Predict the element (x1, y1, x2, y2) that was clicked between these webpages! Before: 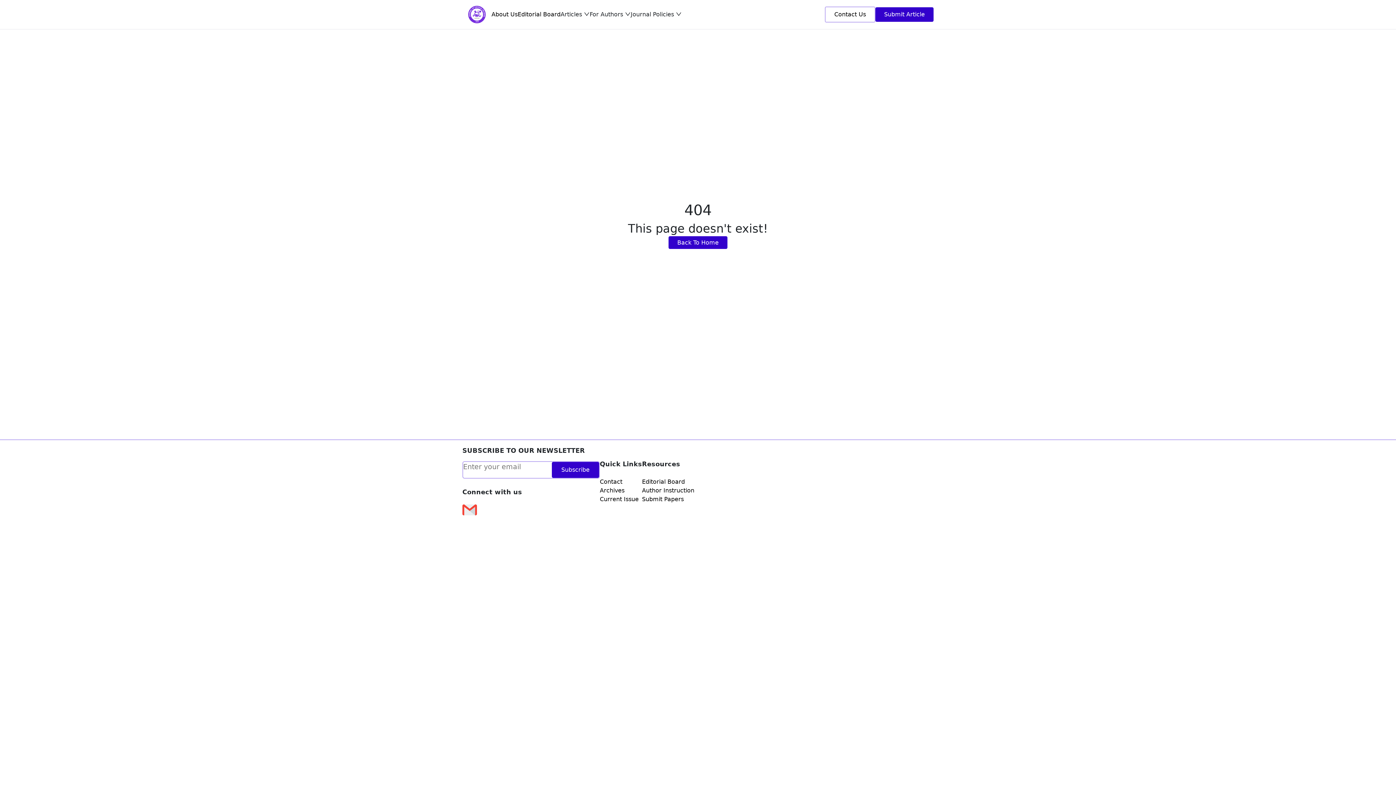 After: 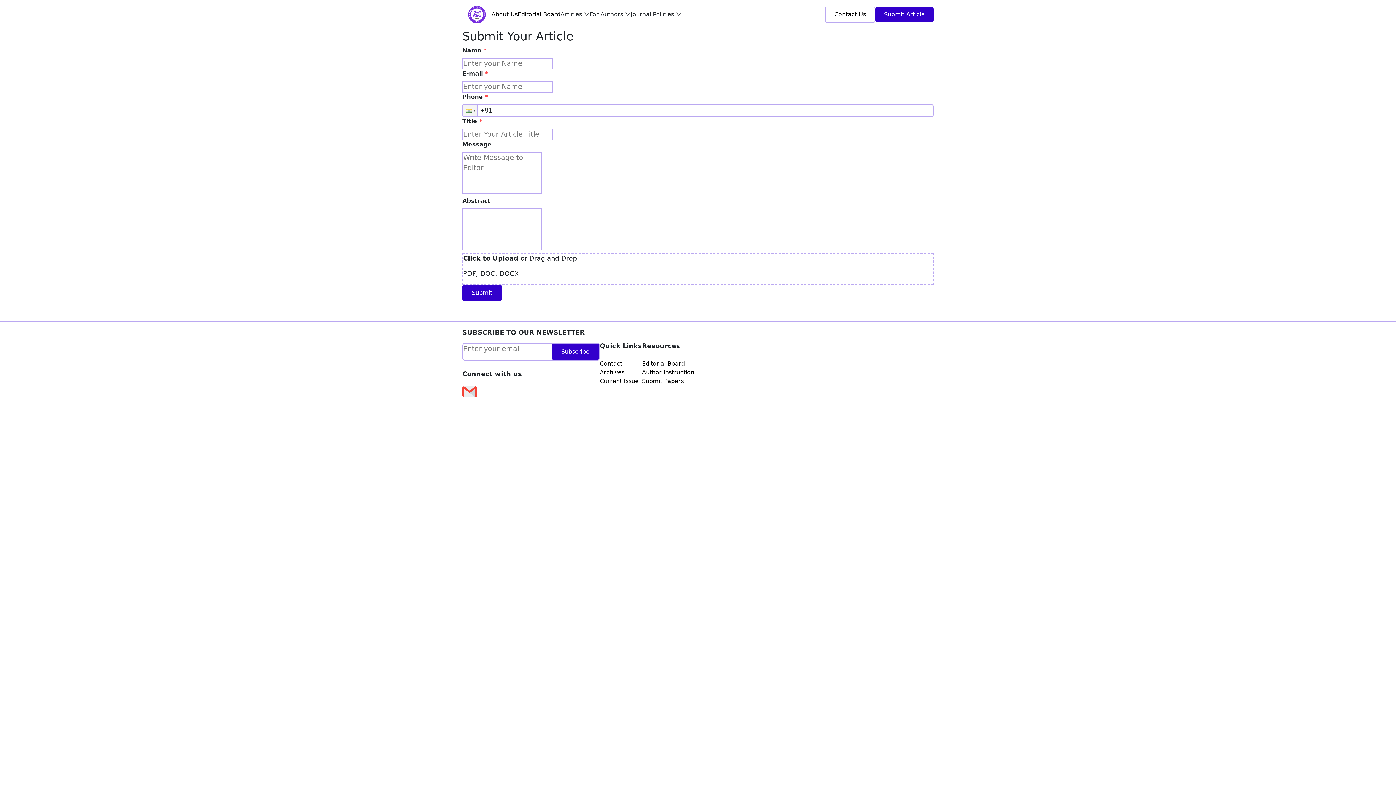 Action: bbox: (642, 495, 694, 504) label: Submit Papers